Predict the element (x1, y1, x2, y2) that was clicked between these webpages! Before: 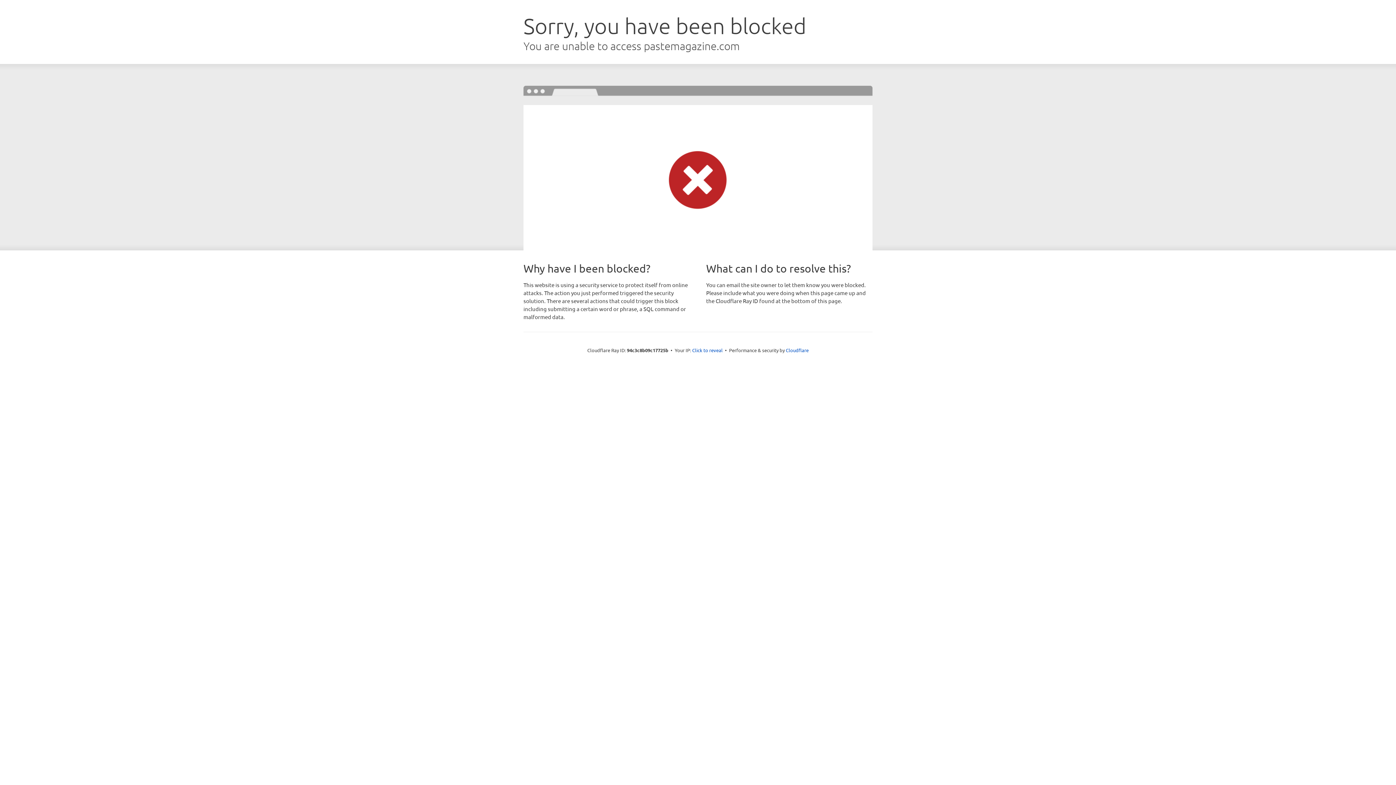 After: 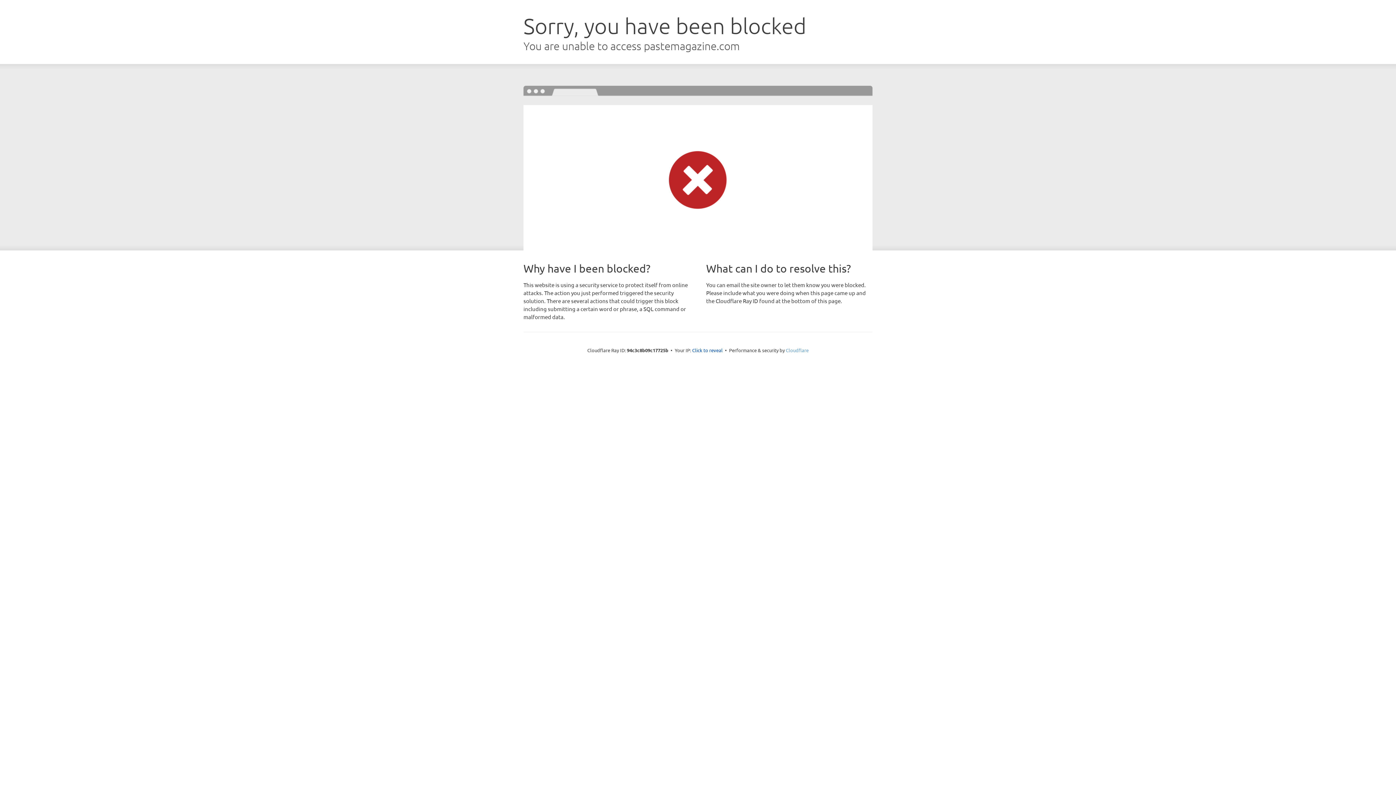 Action: bbox: (786, 347, 808, 353) label: Cloudflare